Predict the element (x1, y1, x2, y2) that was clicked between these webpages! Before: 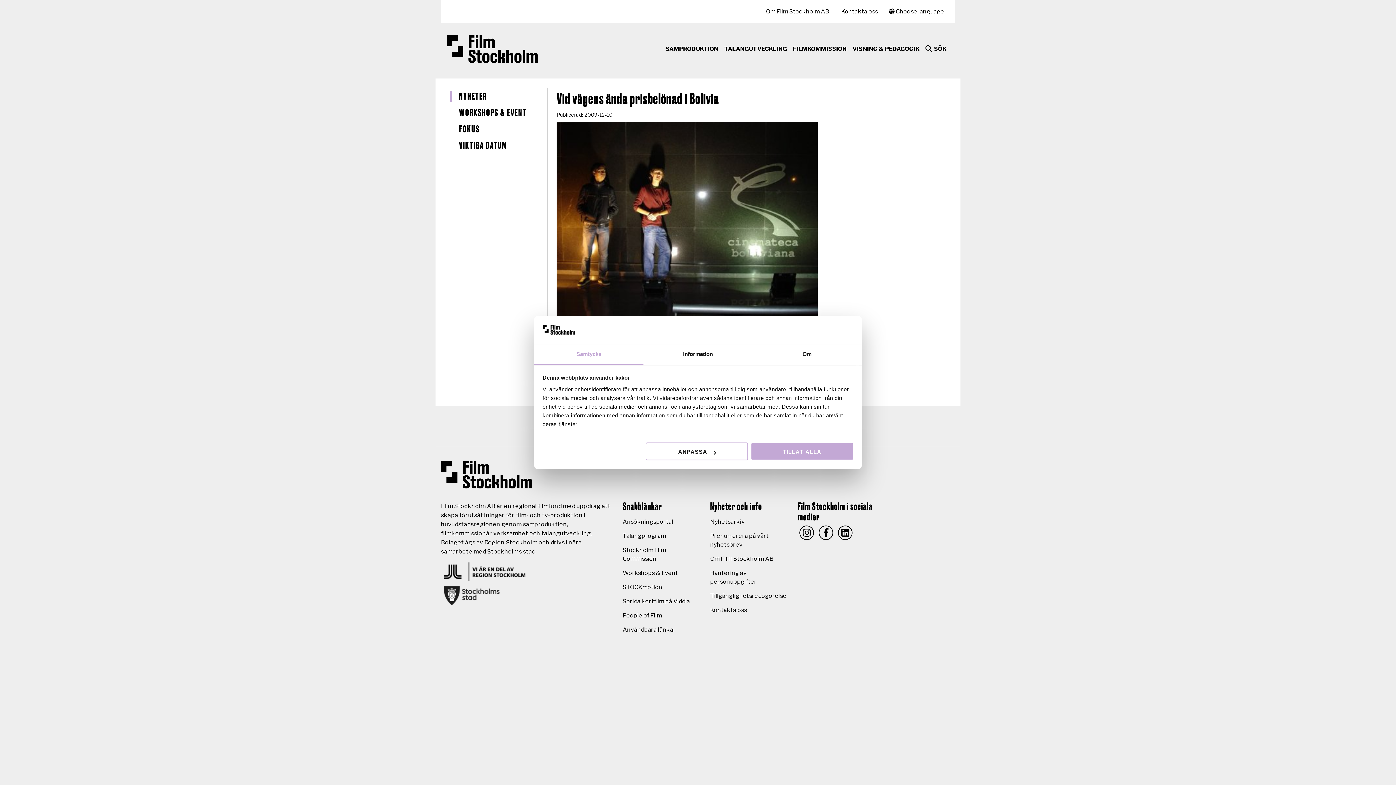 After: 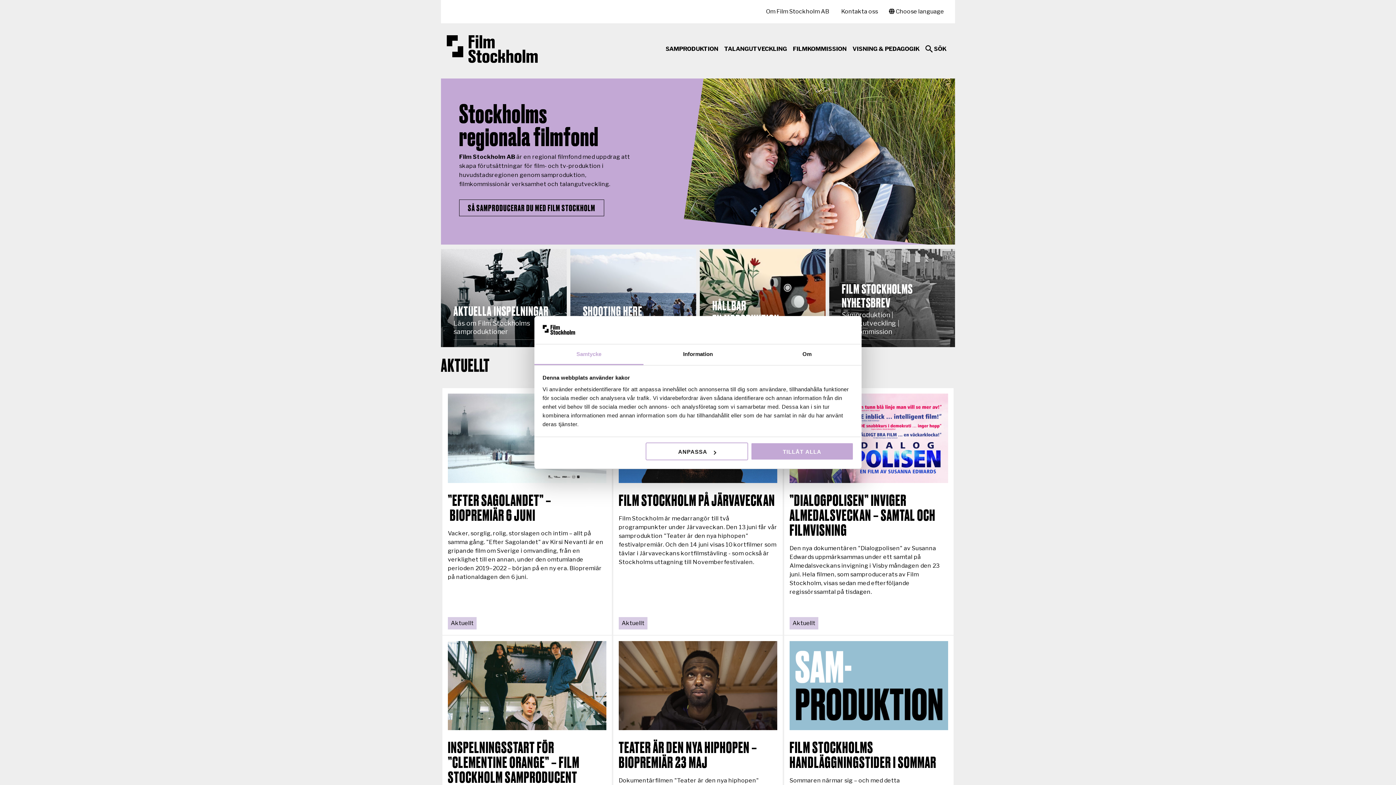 Action: bbox: (446, 33, 537, 64)